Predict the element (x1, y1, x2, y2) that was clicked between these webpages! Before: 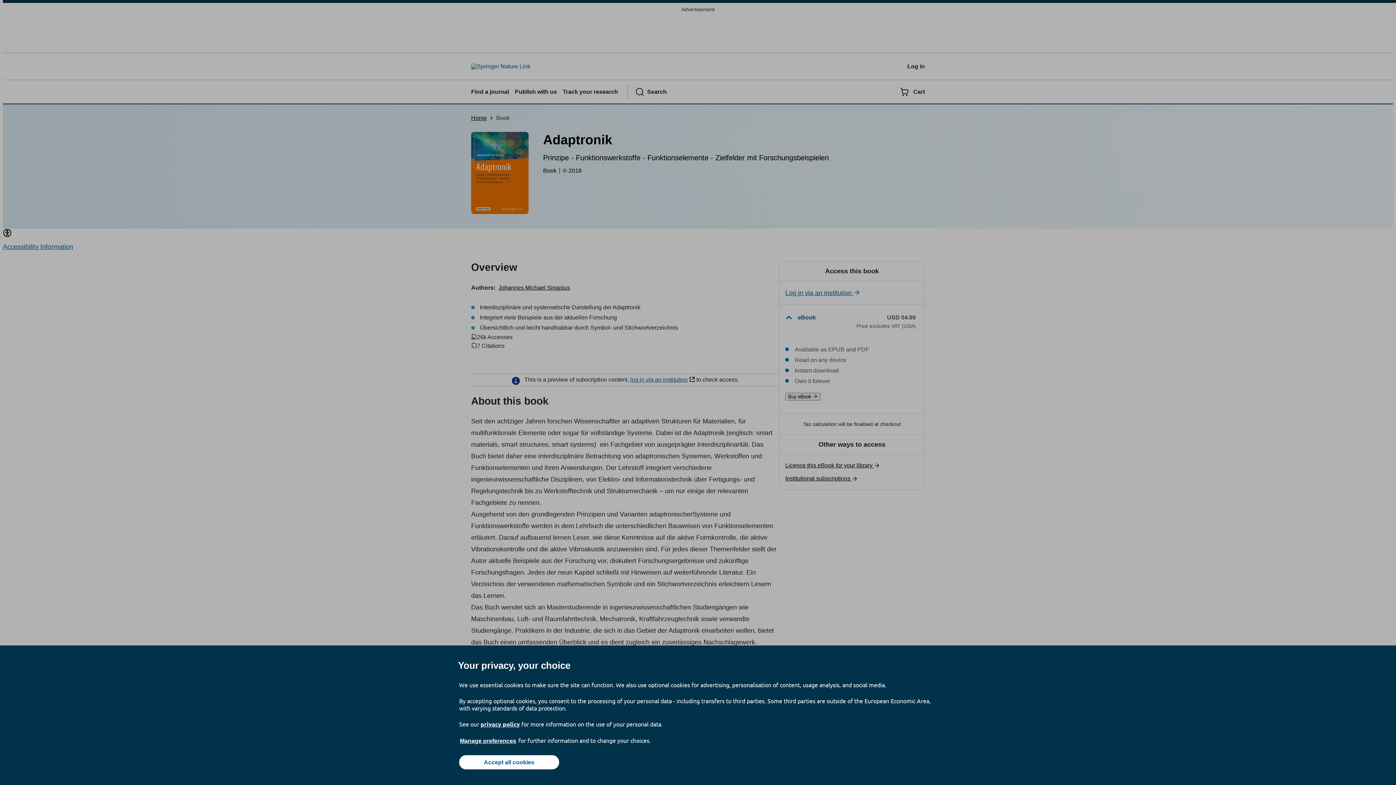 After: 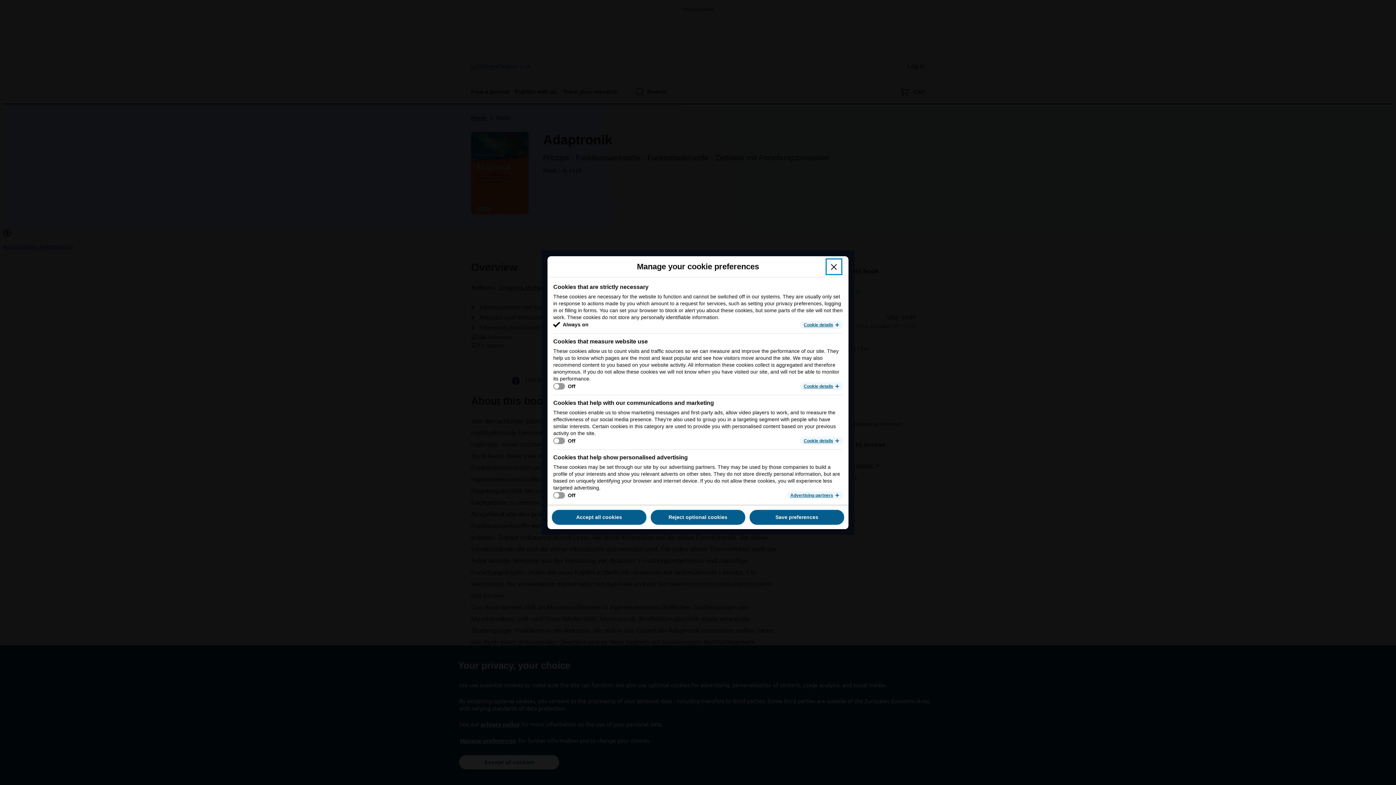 Action: label: Manage preferences bbox: (459, 737, 517, 745)